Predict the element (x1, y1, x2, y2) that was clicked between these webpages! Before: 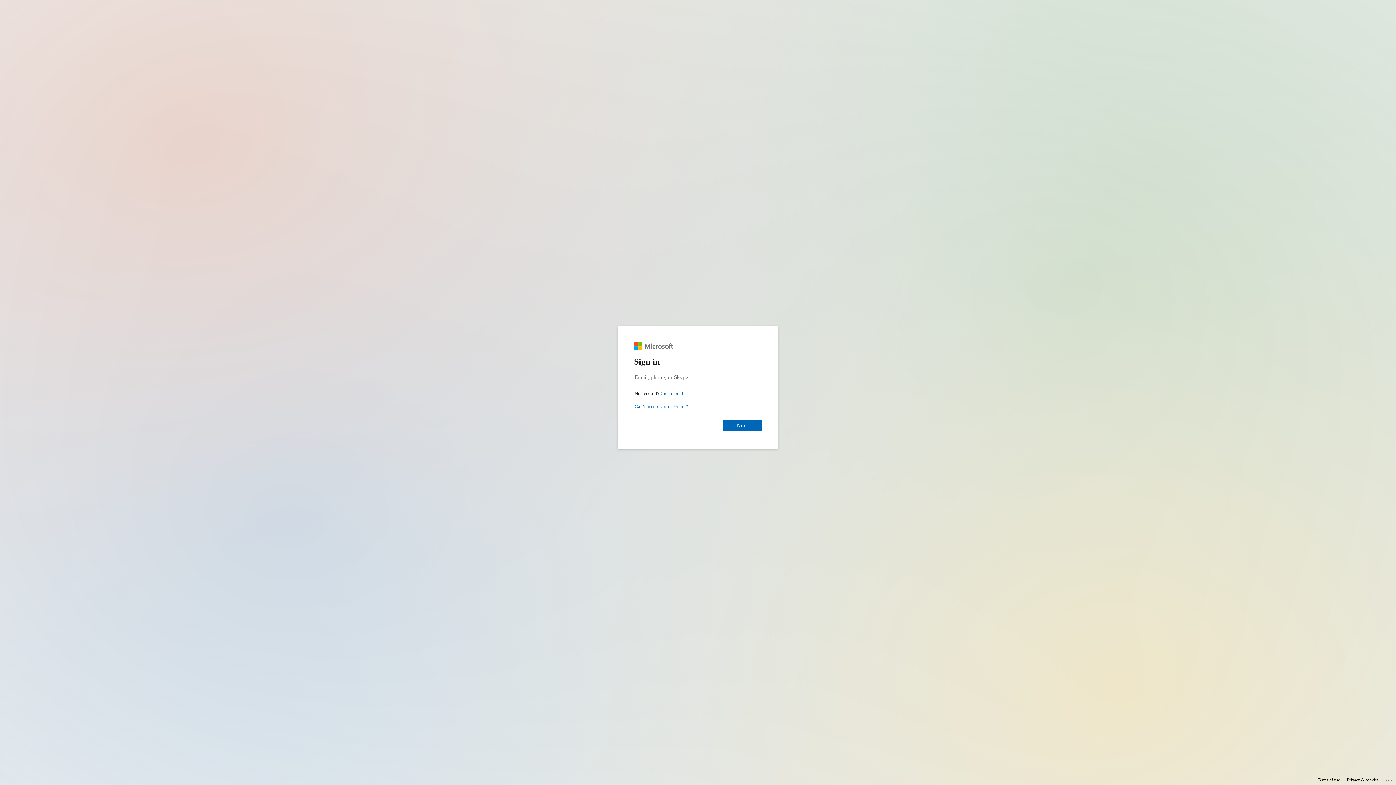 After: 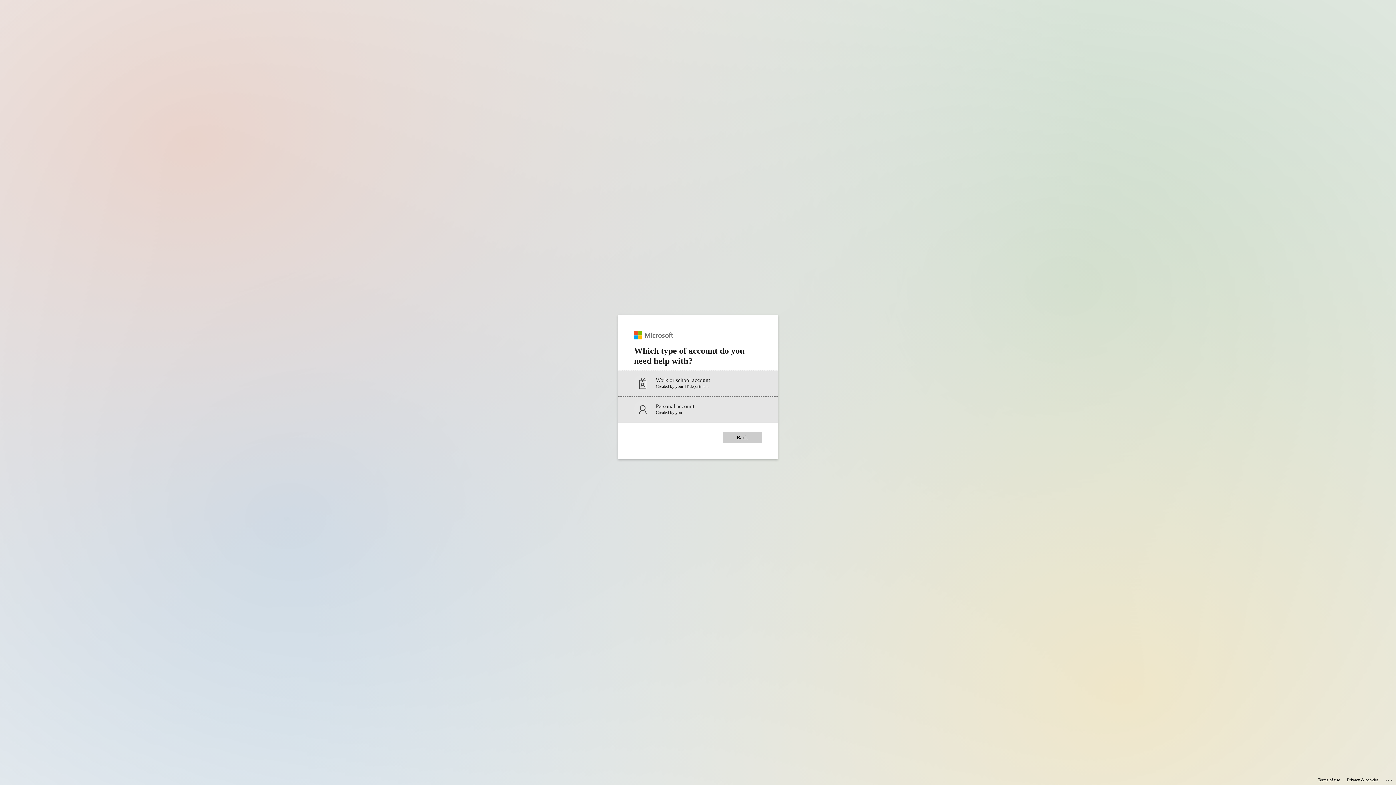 Action: bbox: (634, 404, 688, 409) label: Can’t access your account?